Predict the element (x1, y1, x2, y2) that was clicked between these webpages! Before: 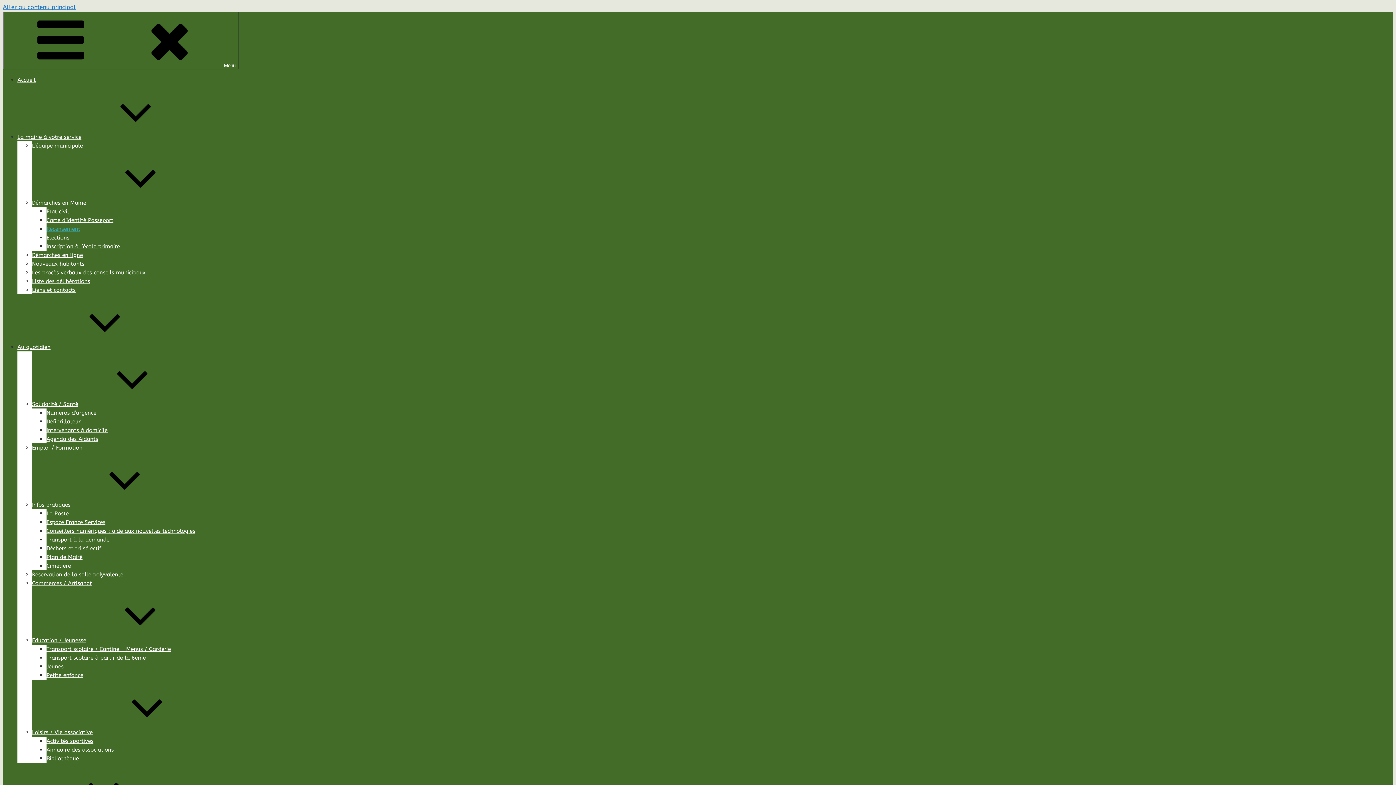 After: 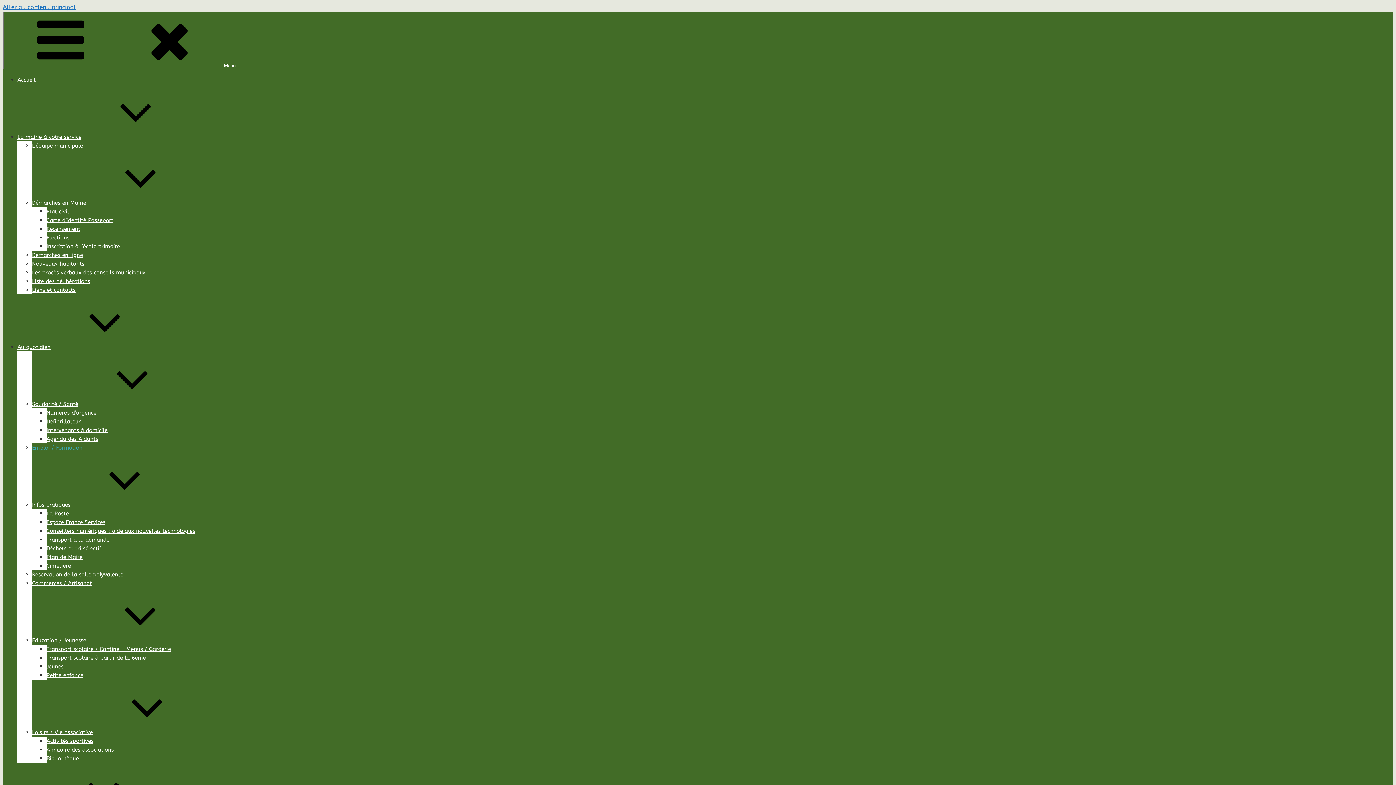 Action: label: Emploi / Formation bbox: (32, 444, 82, 451)